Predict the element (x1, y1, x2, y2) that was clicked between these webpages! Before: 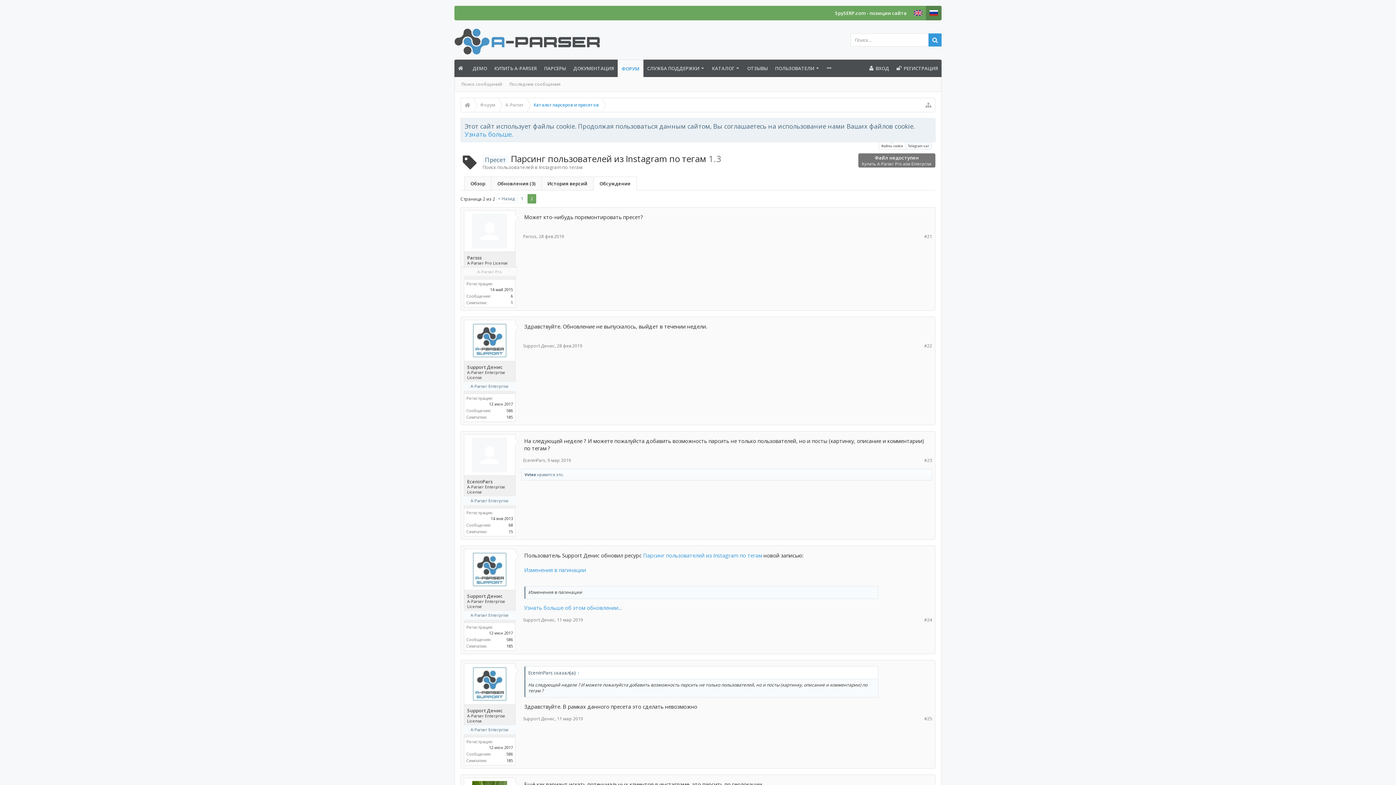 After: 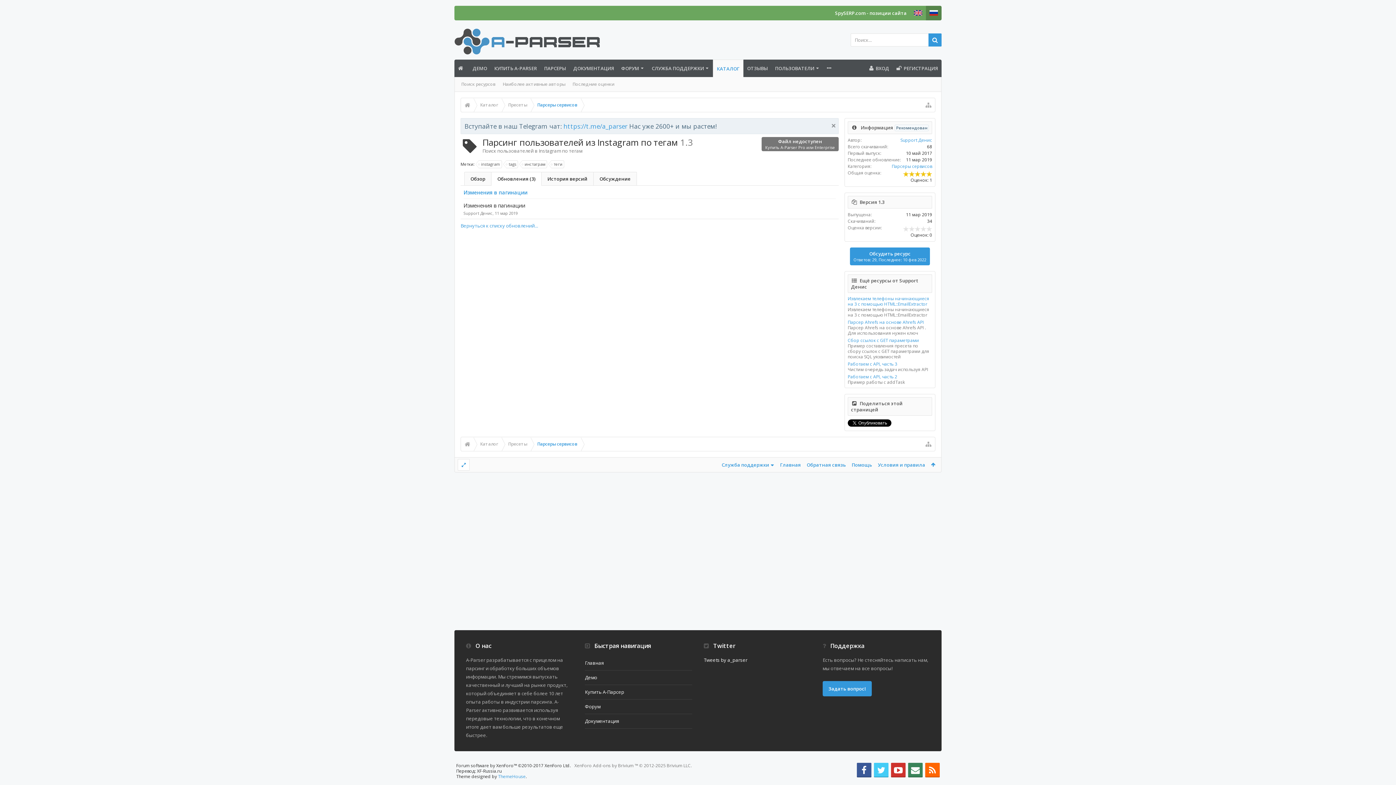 Action: bbox: (523, 566, 587, 573) label: Изменения в пагинации